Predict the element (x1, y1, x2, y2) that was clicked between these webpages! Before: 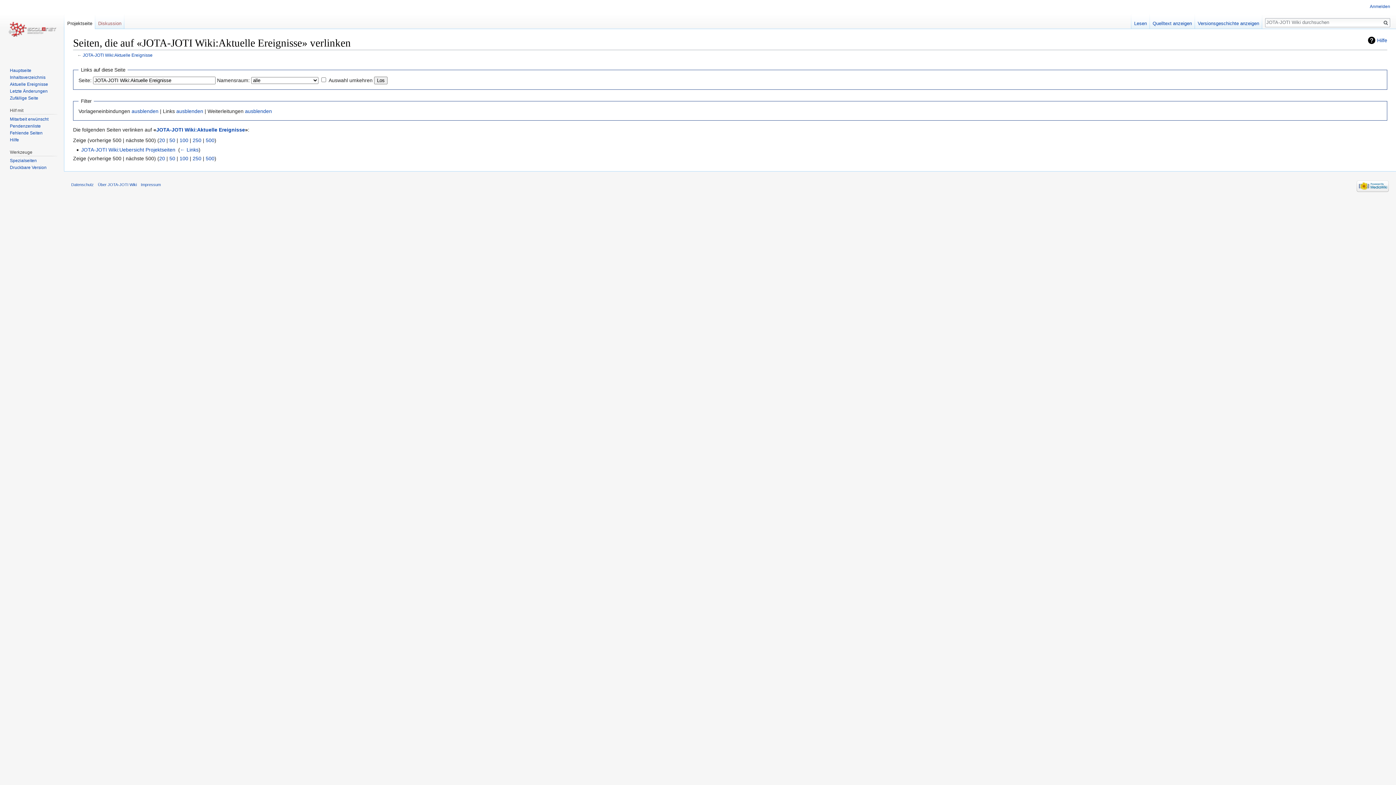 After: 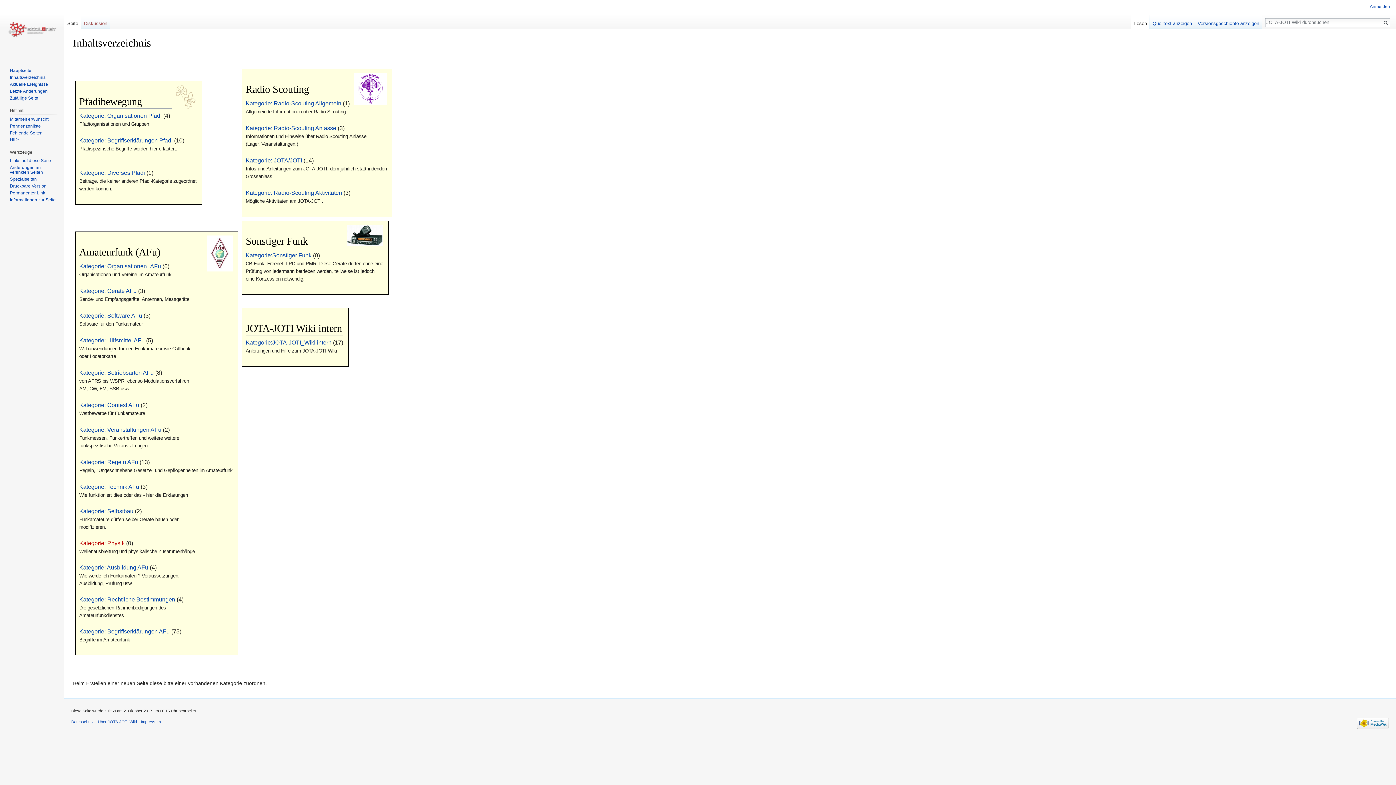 Action: bbox: (9, 74, 45, 79) label: Inhaltsverzeichnis